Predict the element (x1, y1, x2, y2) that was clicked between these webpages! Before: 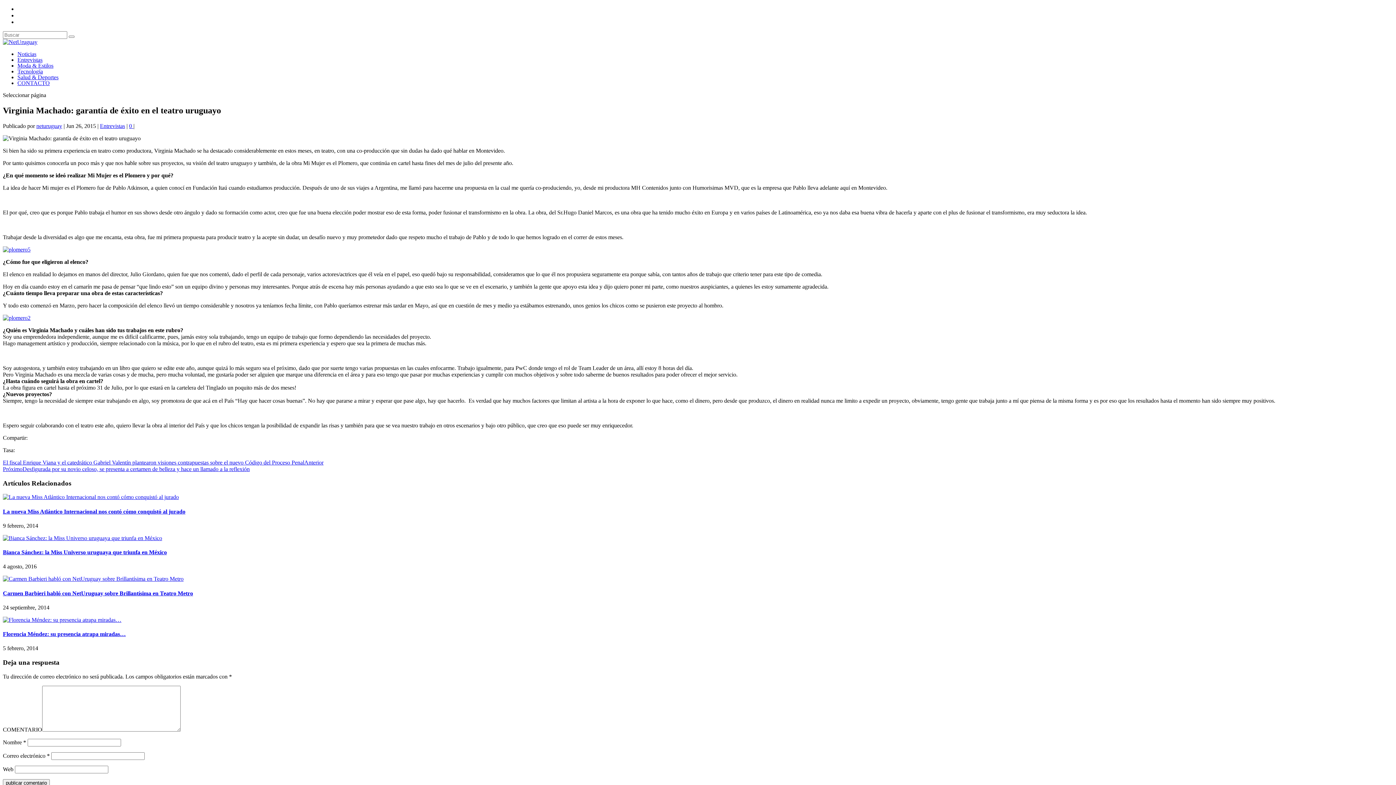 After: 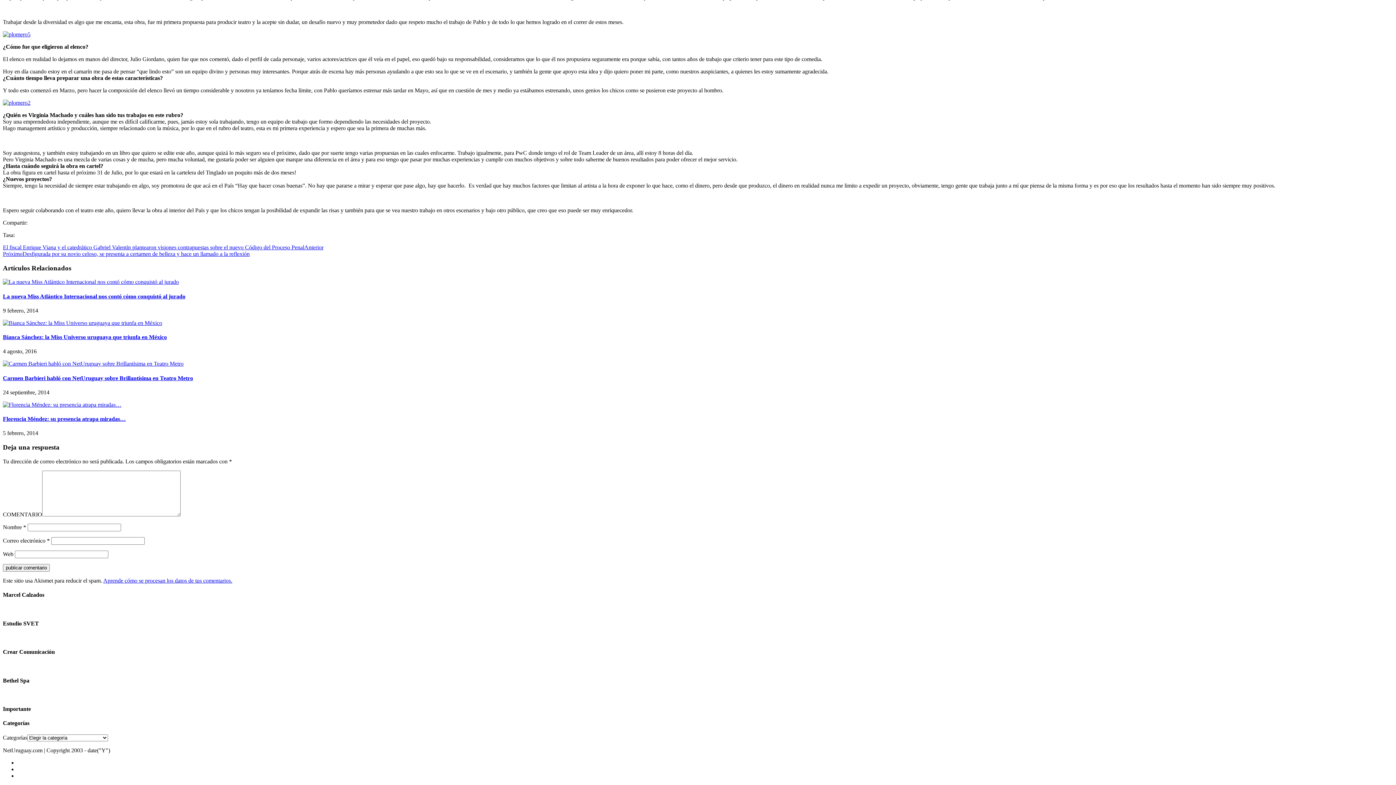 Action: bbox: (129, 122, 133, 129) label: 0 